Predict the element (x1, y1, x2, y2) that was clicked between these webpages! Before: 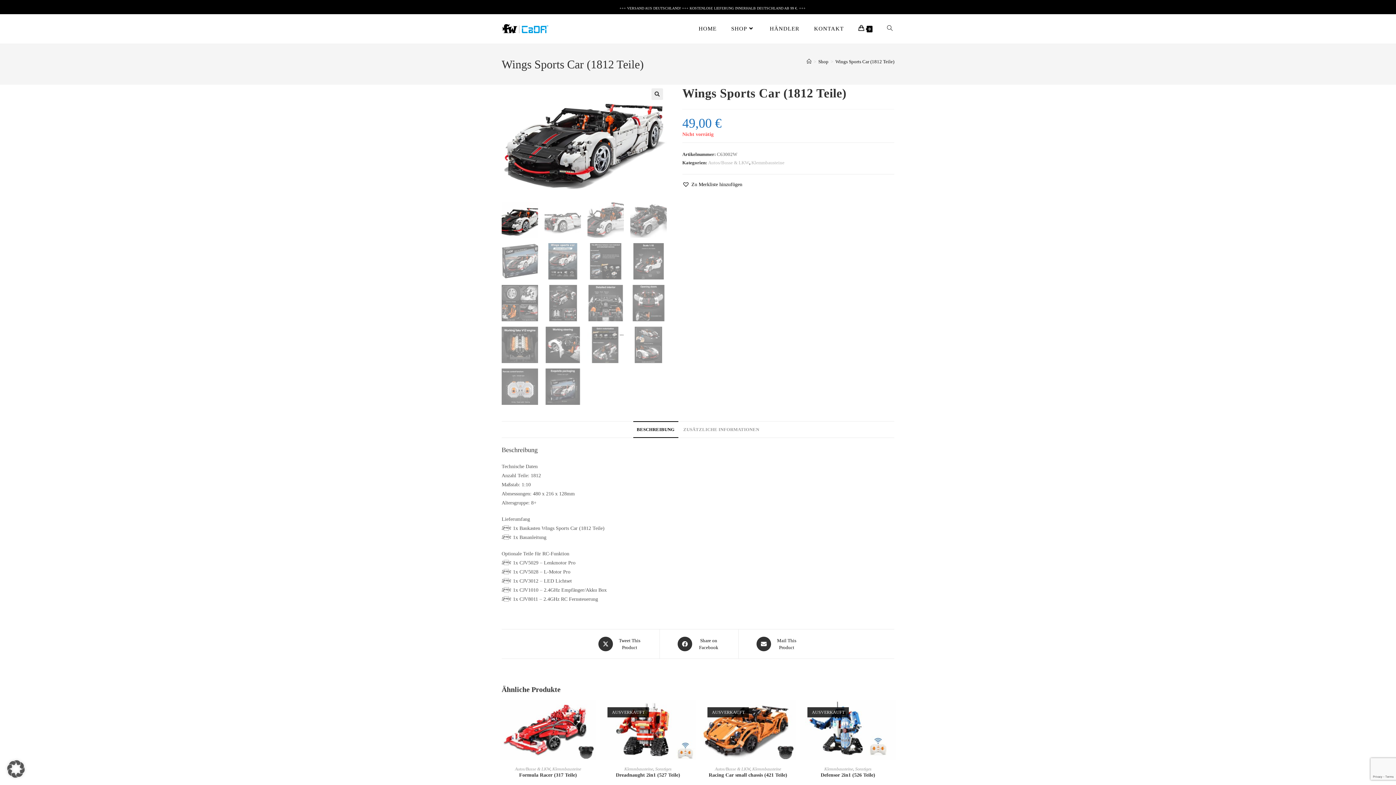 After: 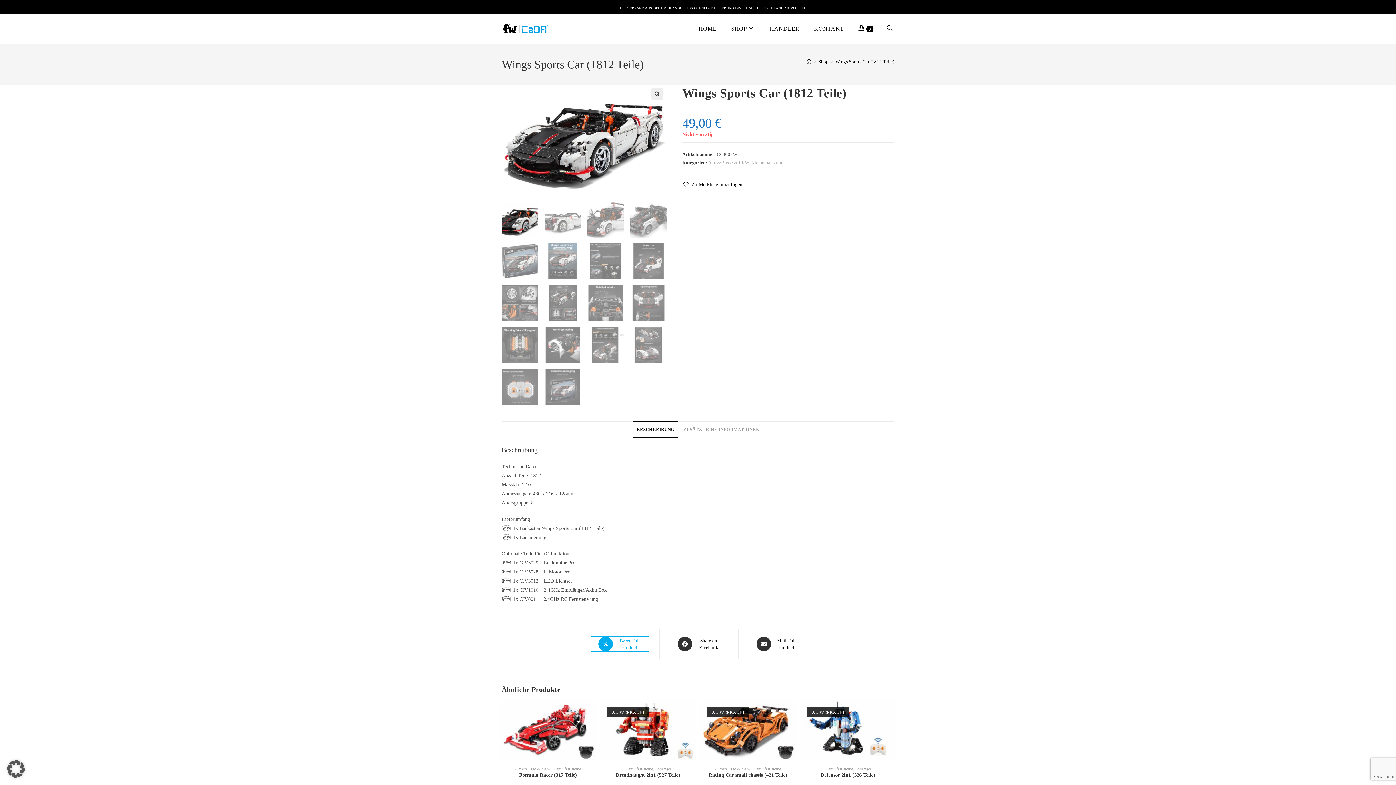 Action: label: Share this product on X bbox: (591, 636, 648, 651)